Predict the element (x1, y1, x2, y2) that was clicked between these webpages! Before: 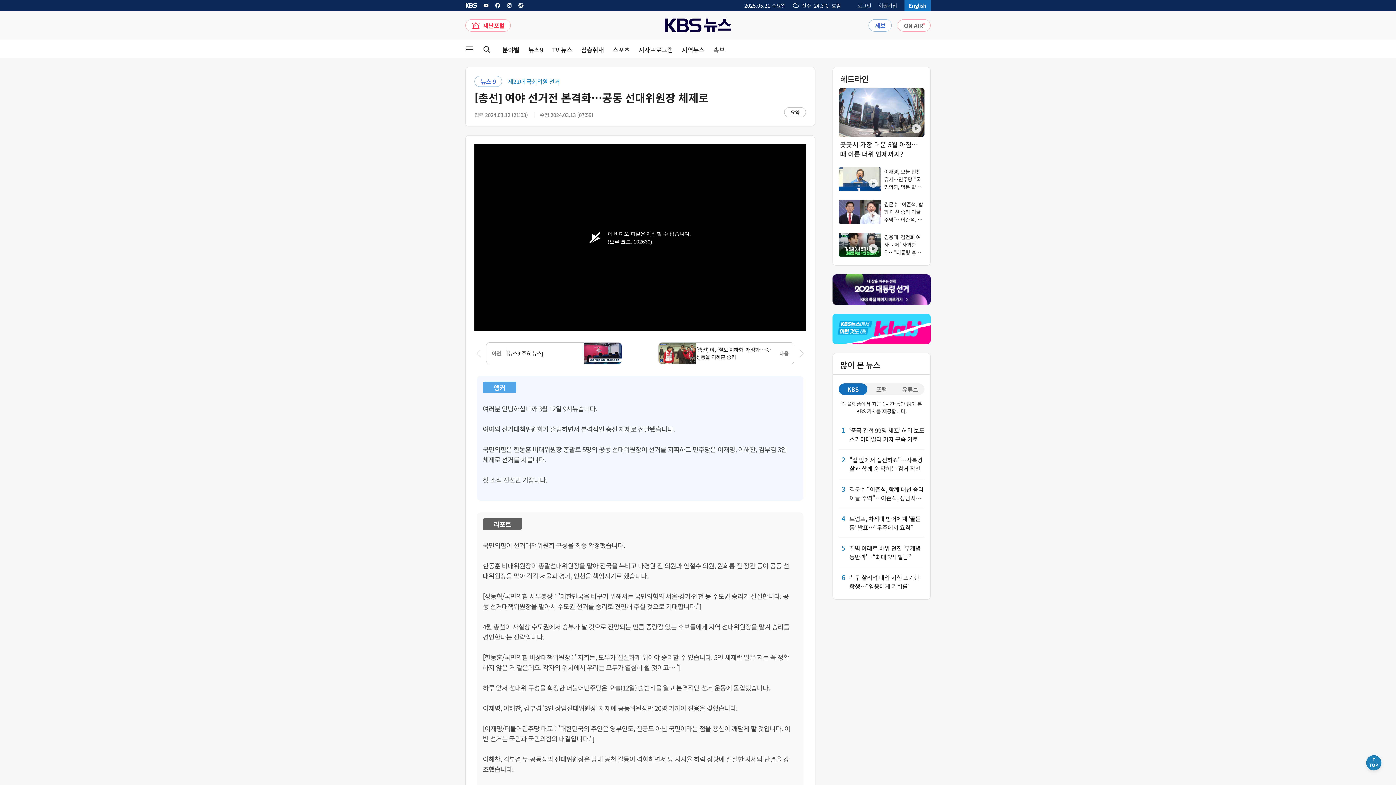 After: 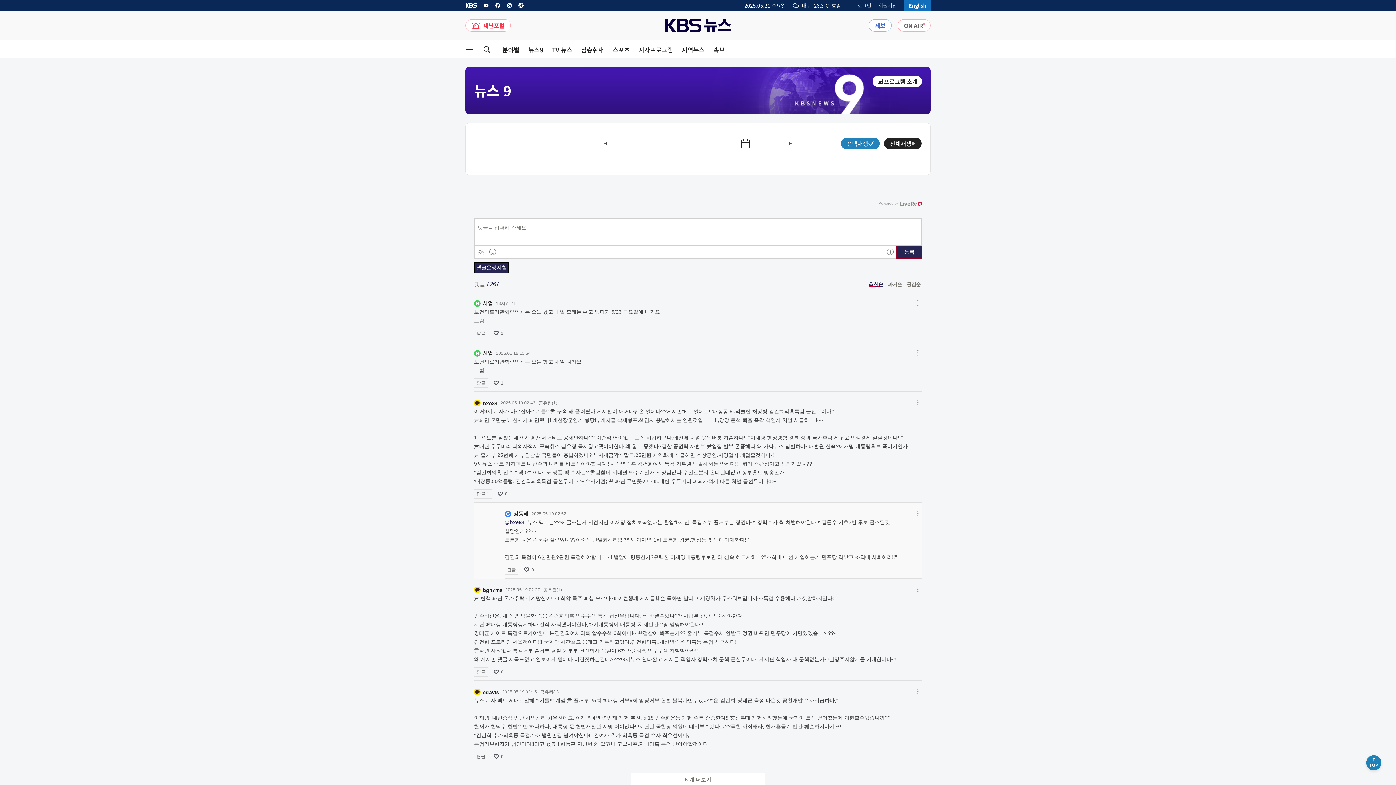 Action: label: 뉴스9 페이지 링크 bbox: (528, 46, 543, 52)